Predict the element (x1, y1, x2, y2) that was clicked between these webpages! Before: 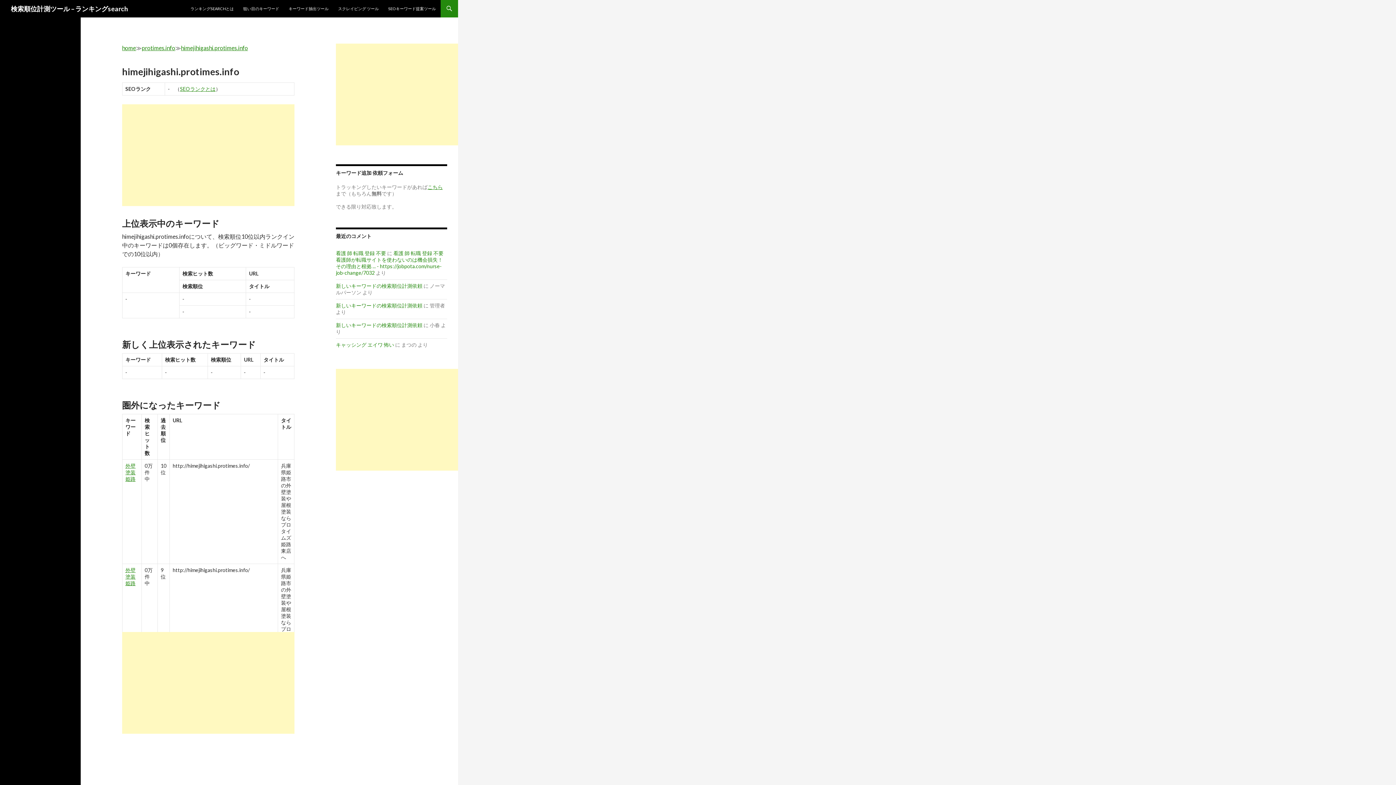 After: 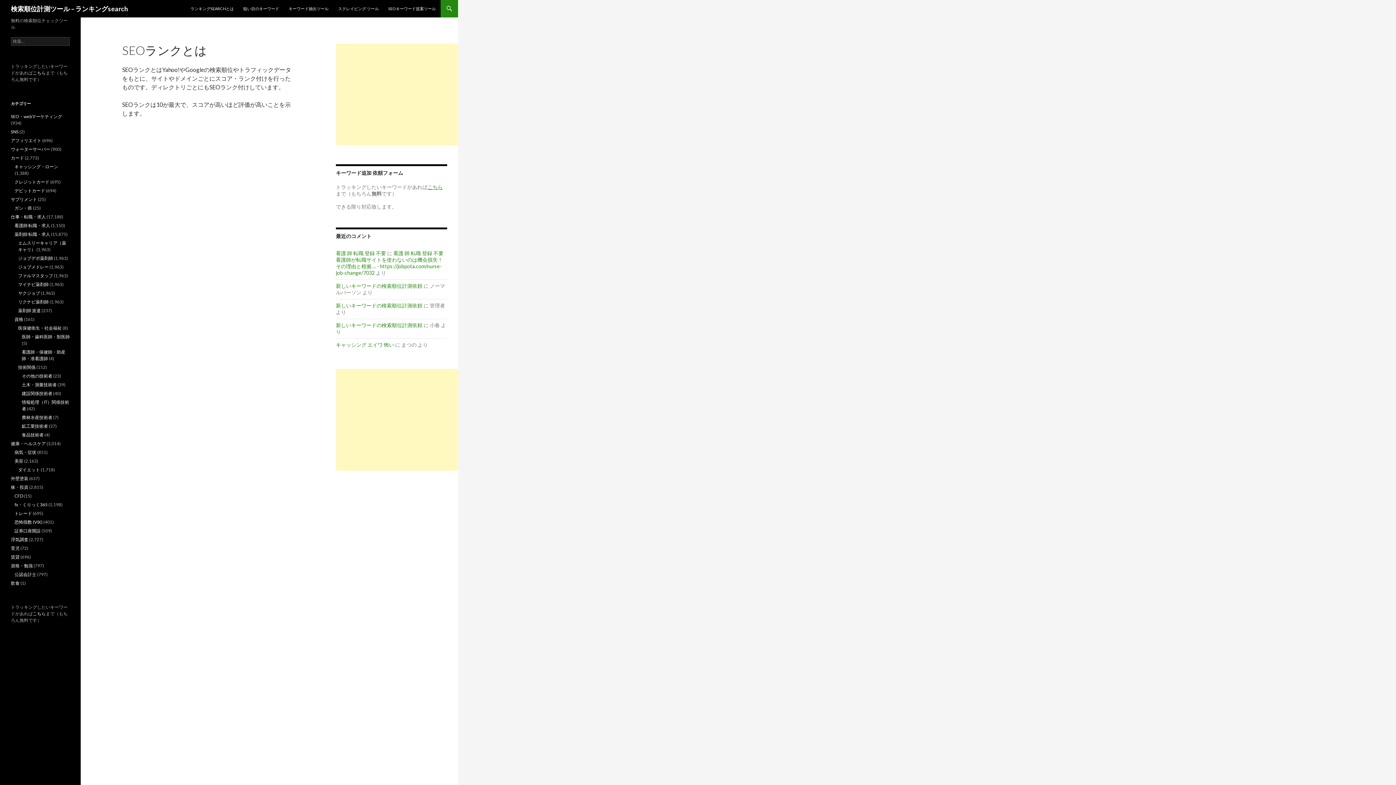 Action: label: SEOランクとは bbox: (180, 85, 215, 92)